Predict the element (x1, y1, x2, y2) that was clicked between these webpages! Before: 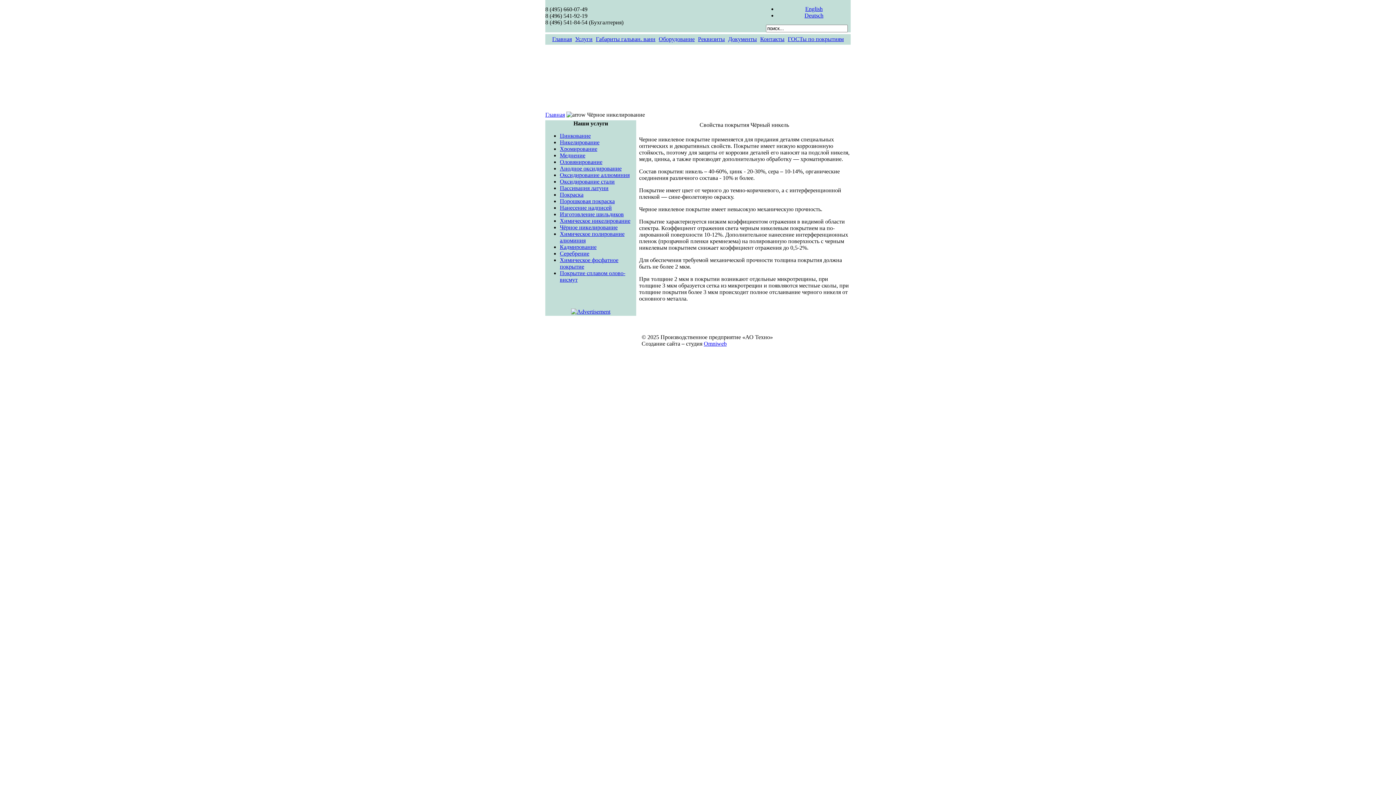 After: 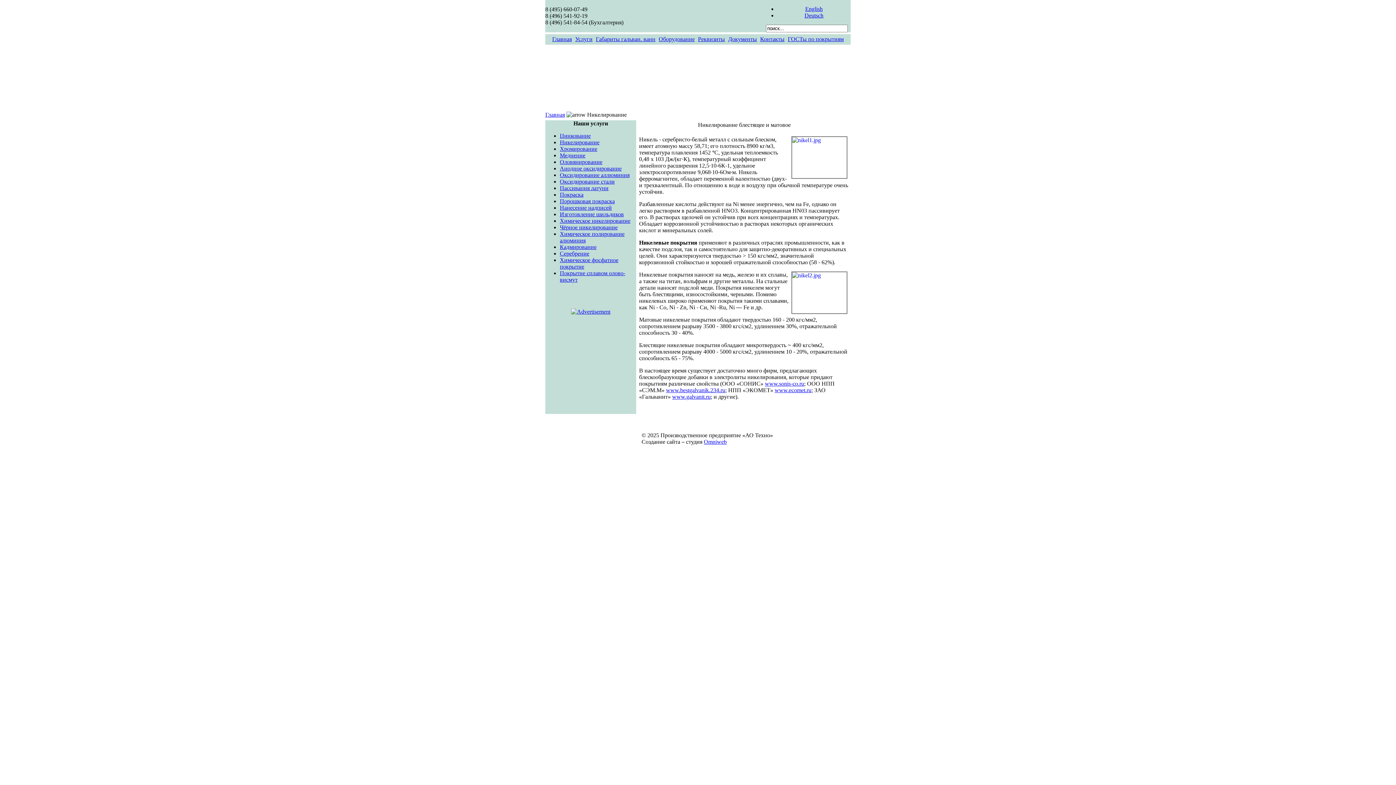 Action: bbox: (560, 139, 599, 145) label: Никелирование